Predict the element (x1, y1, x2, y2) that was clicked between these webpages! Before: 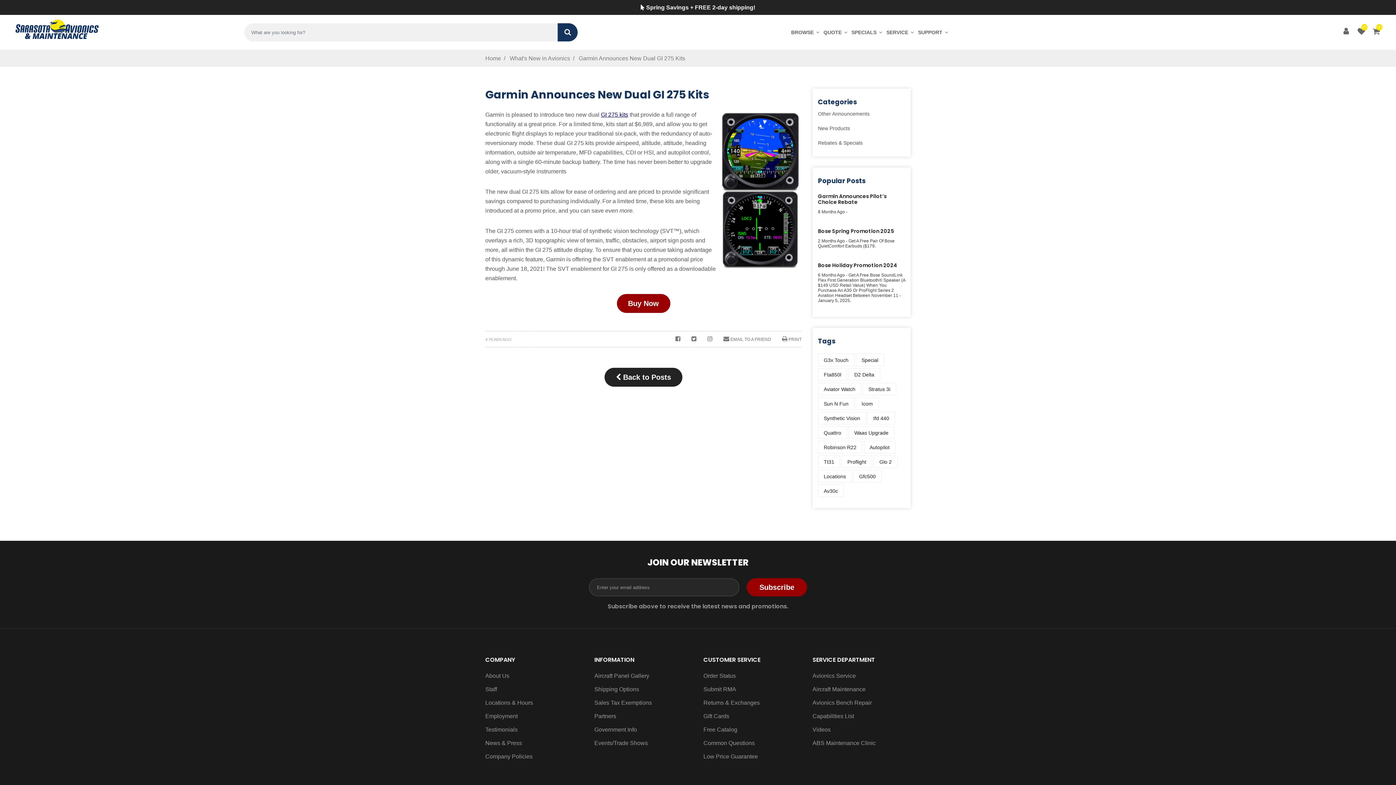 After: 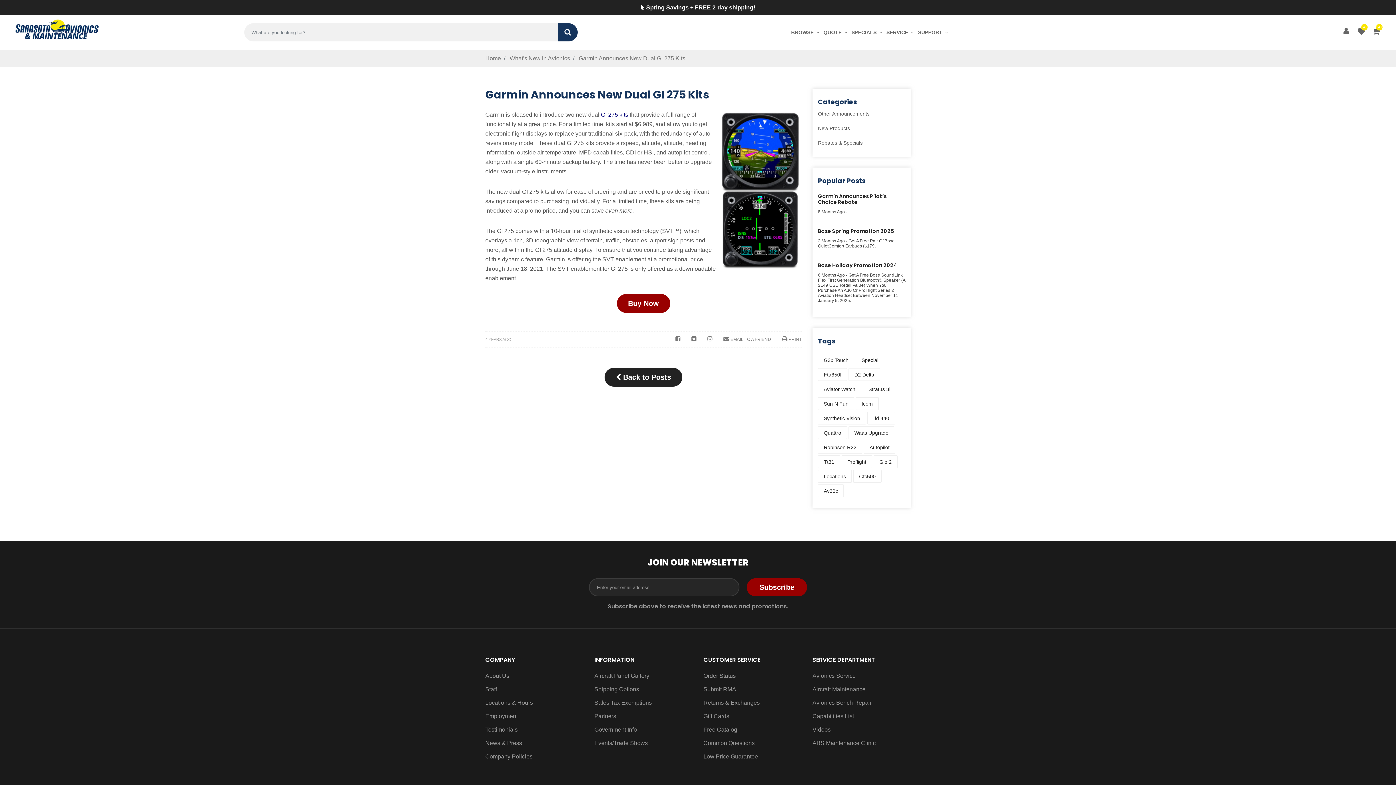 Action: bbox: (782, 336, 801, 342) label:  PRINT